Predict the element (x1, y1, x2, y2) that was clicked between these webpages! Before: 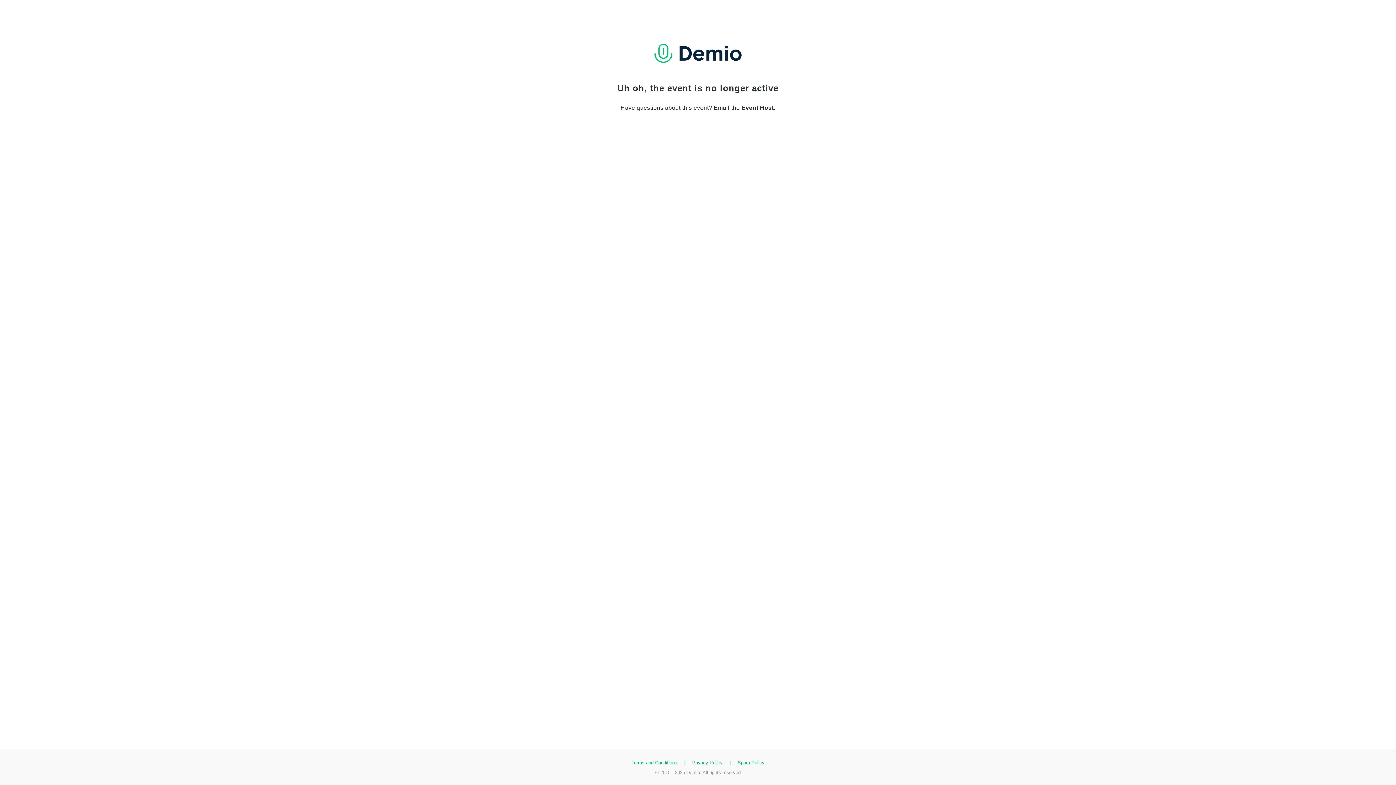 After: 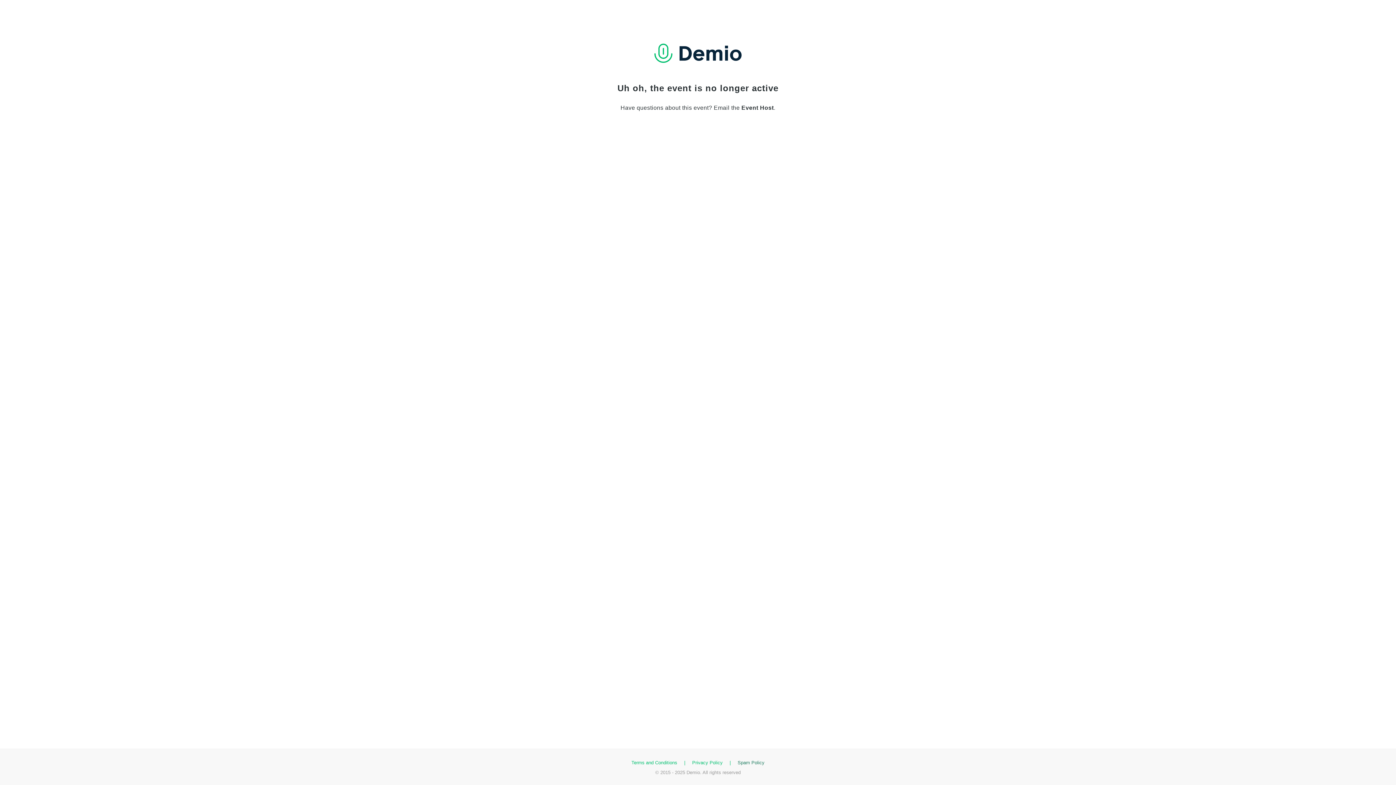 Action: bbox: (737, 760, 764, 765) label: Spam Policy